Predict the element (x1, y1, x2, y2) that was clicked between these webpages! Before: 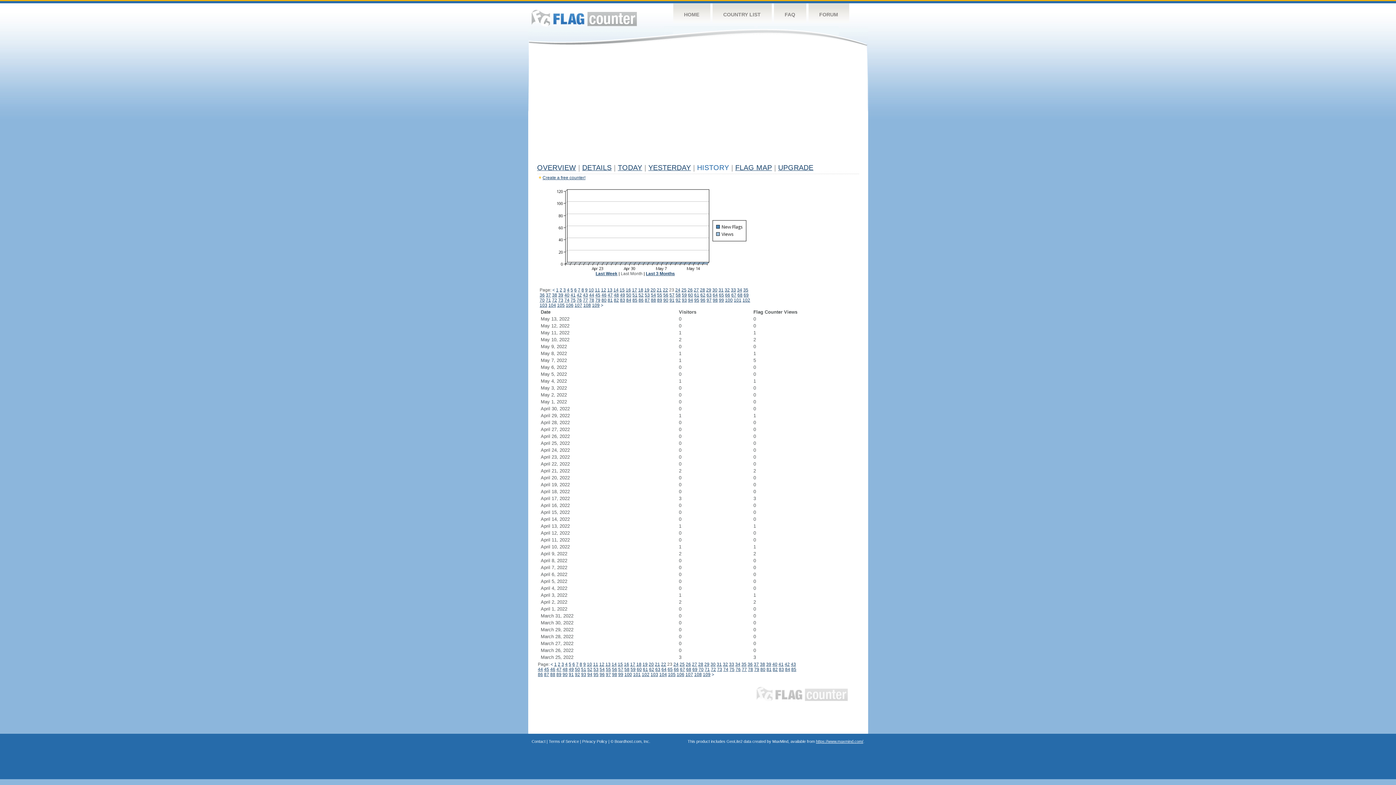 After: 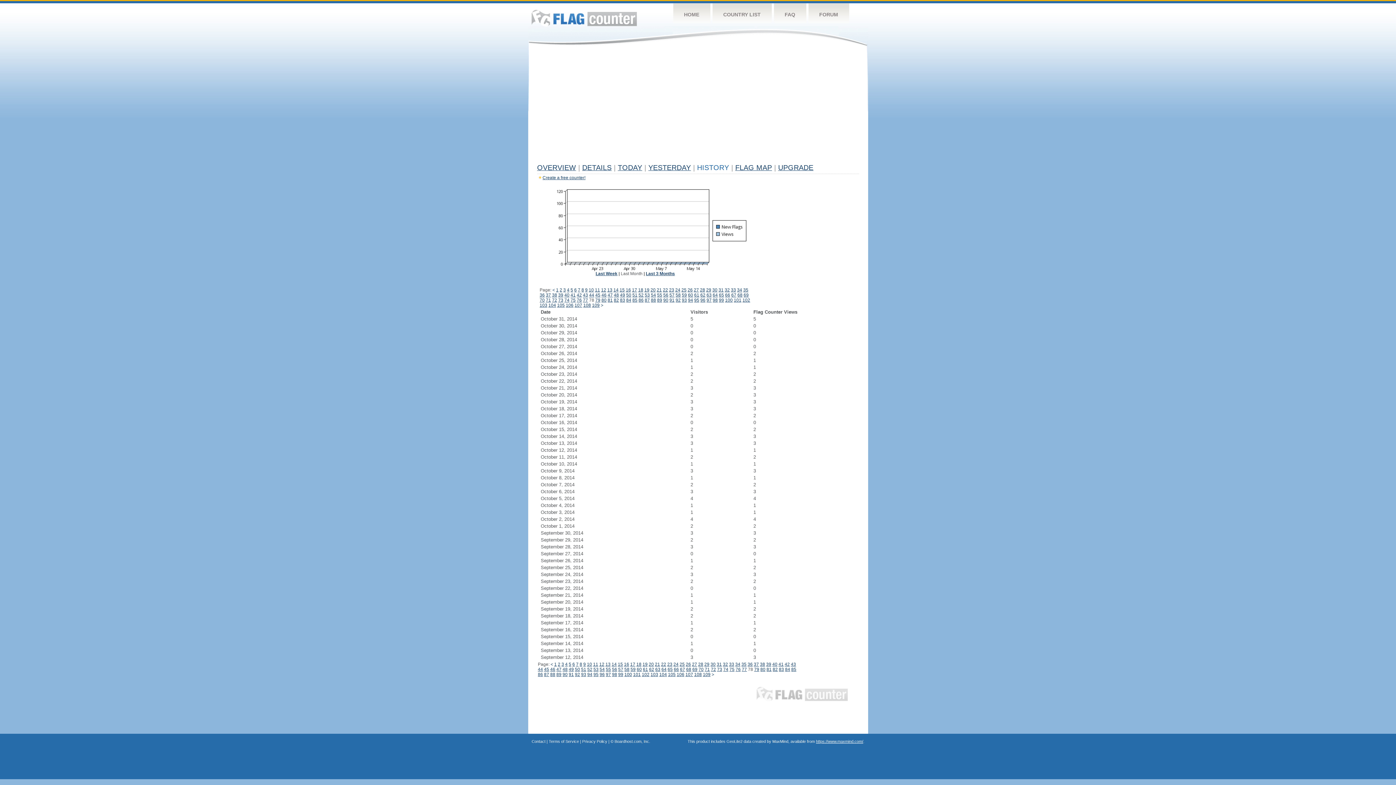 Action: label: 78 bbox: (589, 297, 594, 302)